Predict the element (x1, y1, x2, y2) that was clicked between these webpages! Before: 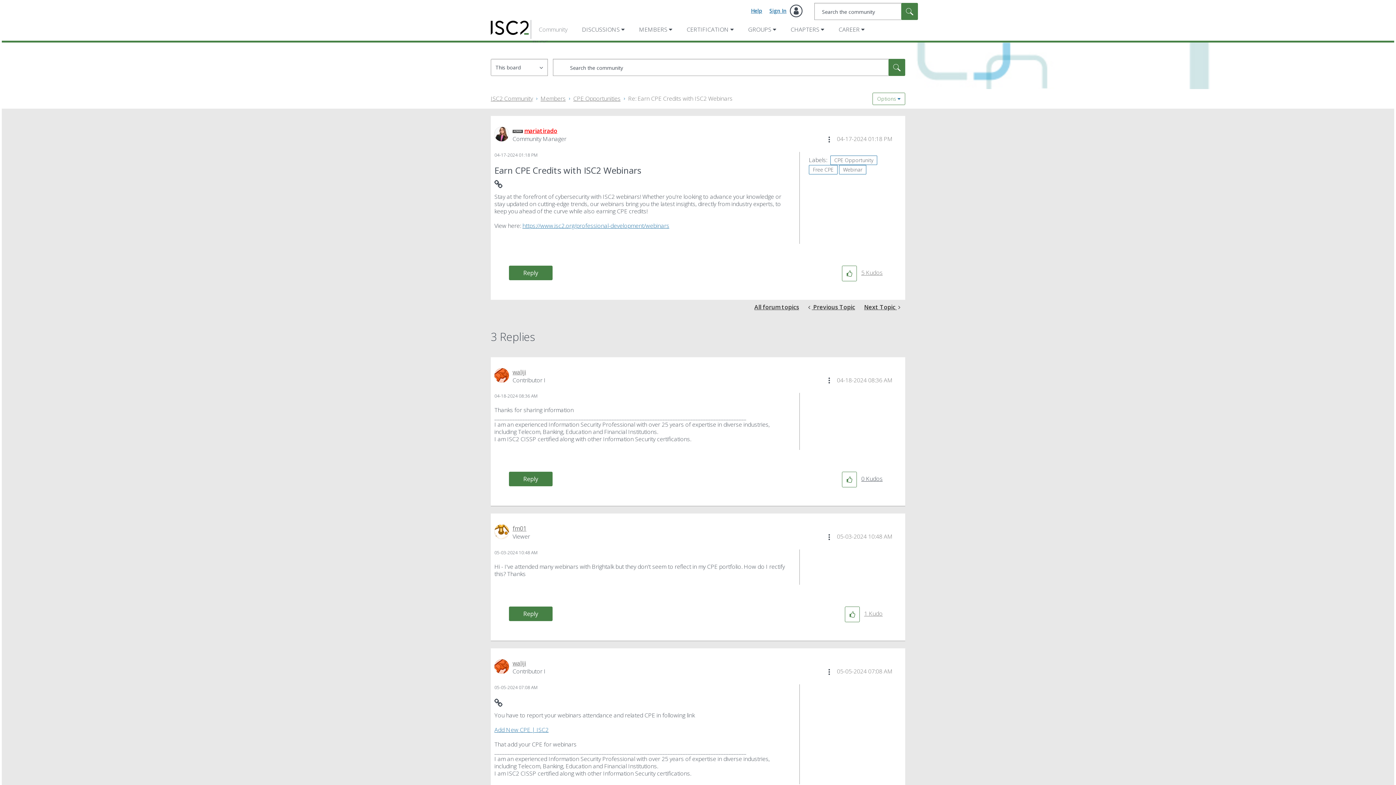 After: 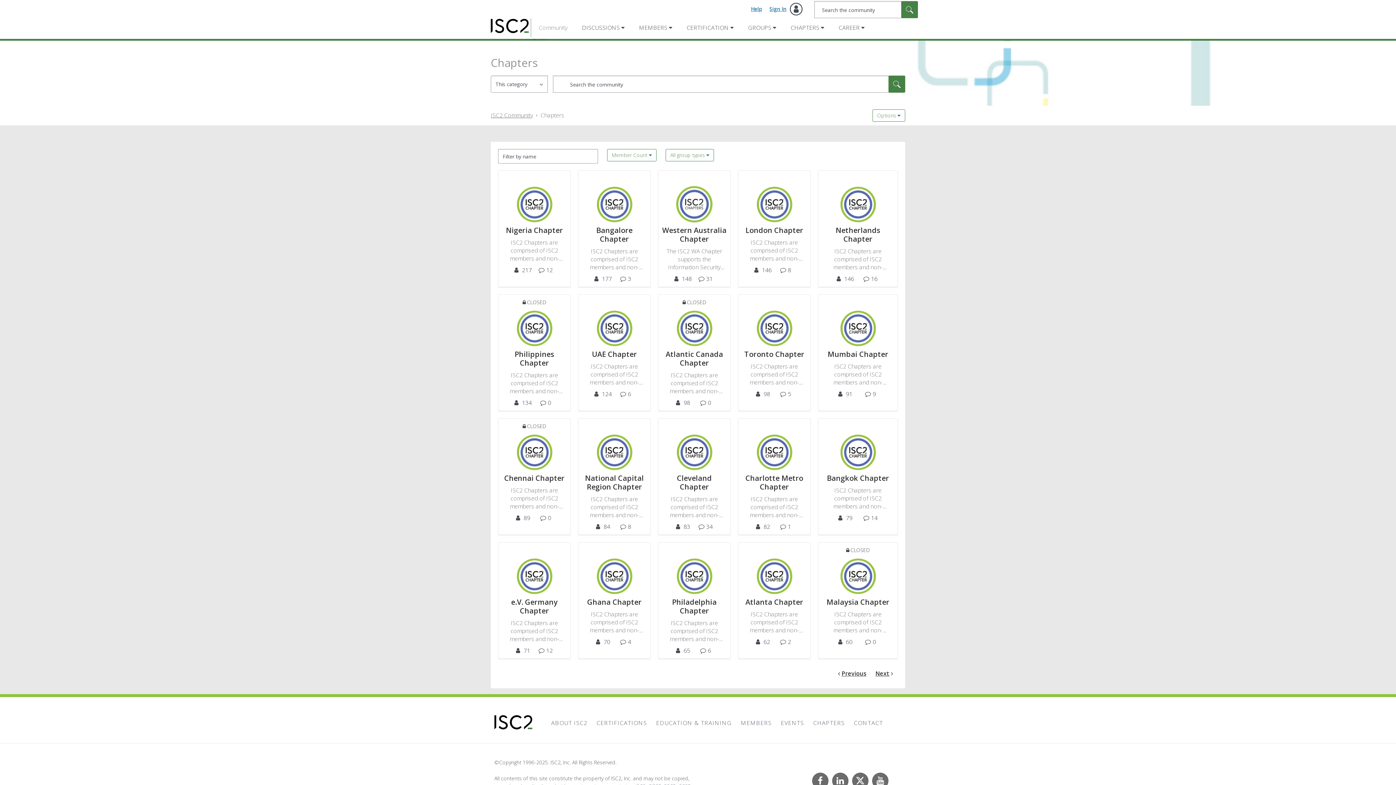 Action: bbox: (788, 22, 825, 36) label: CHAPTERS